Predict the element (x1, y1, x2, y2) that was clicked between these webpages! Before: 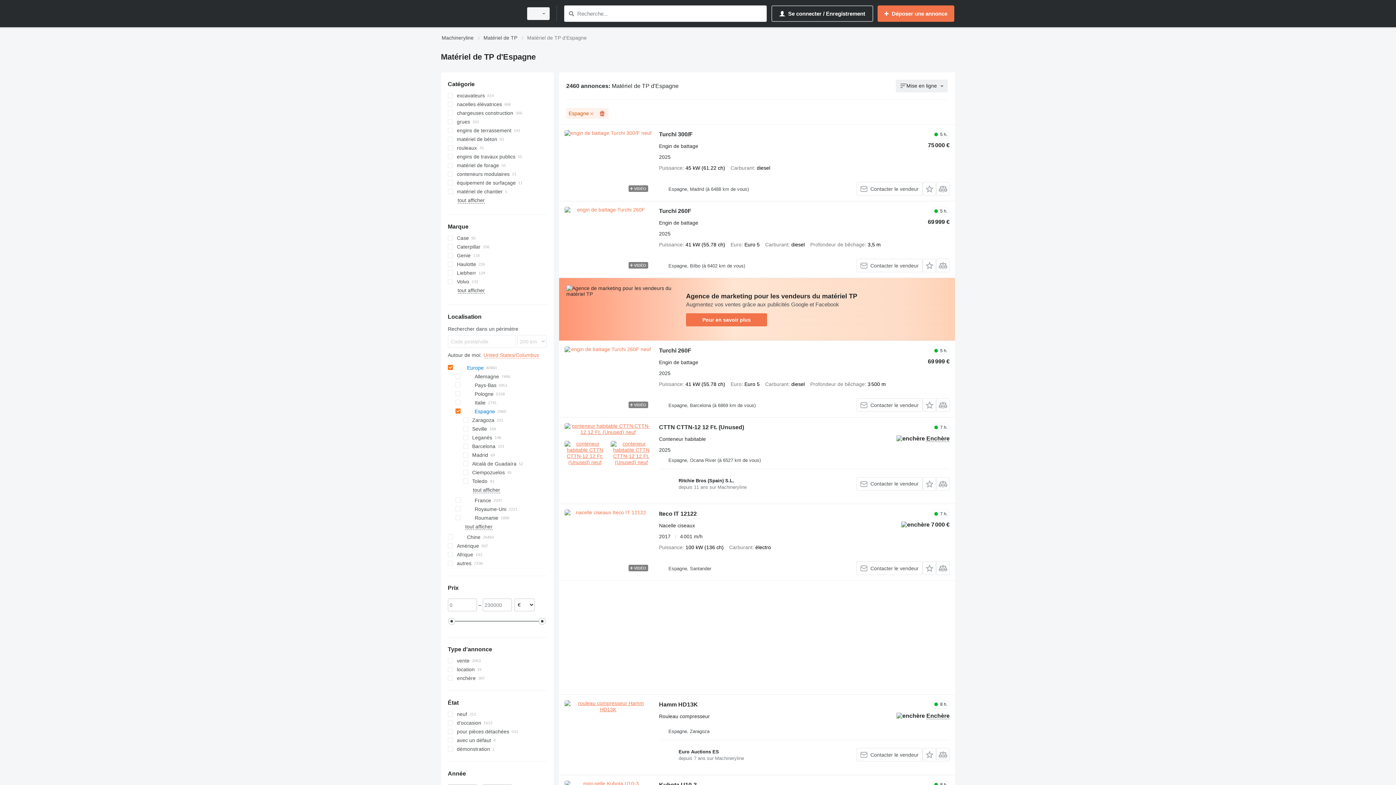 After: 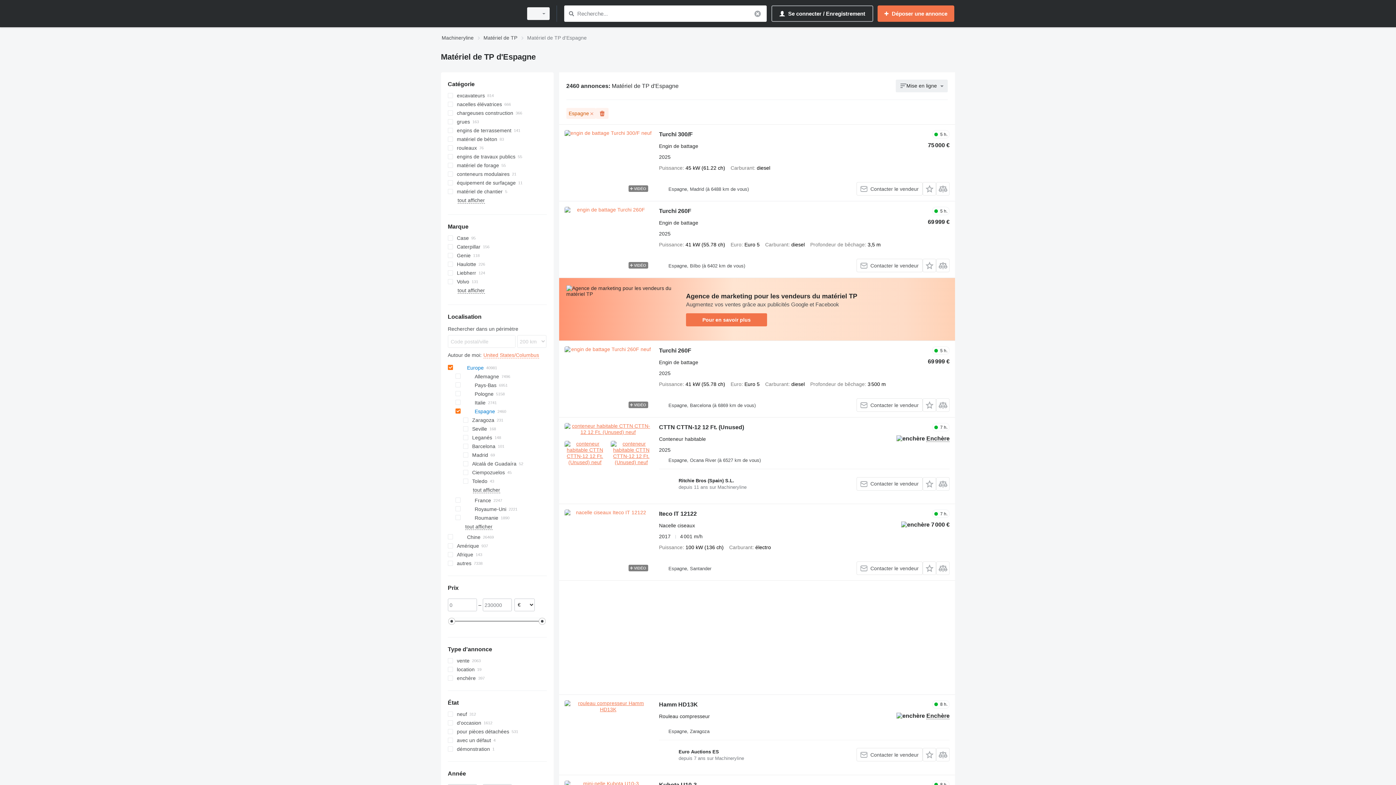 Action: label: Recherche bbox: (566, 9, 576, 18)